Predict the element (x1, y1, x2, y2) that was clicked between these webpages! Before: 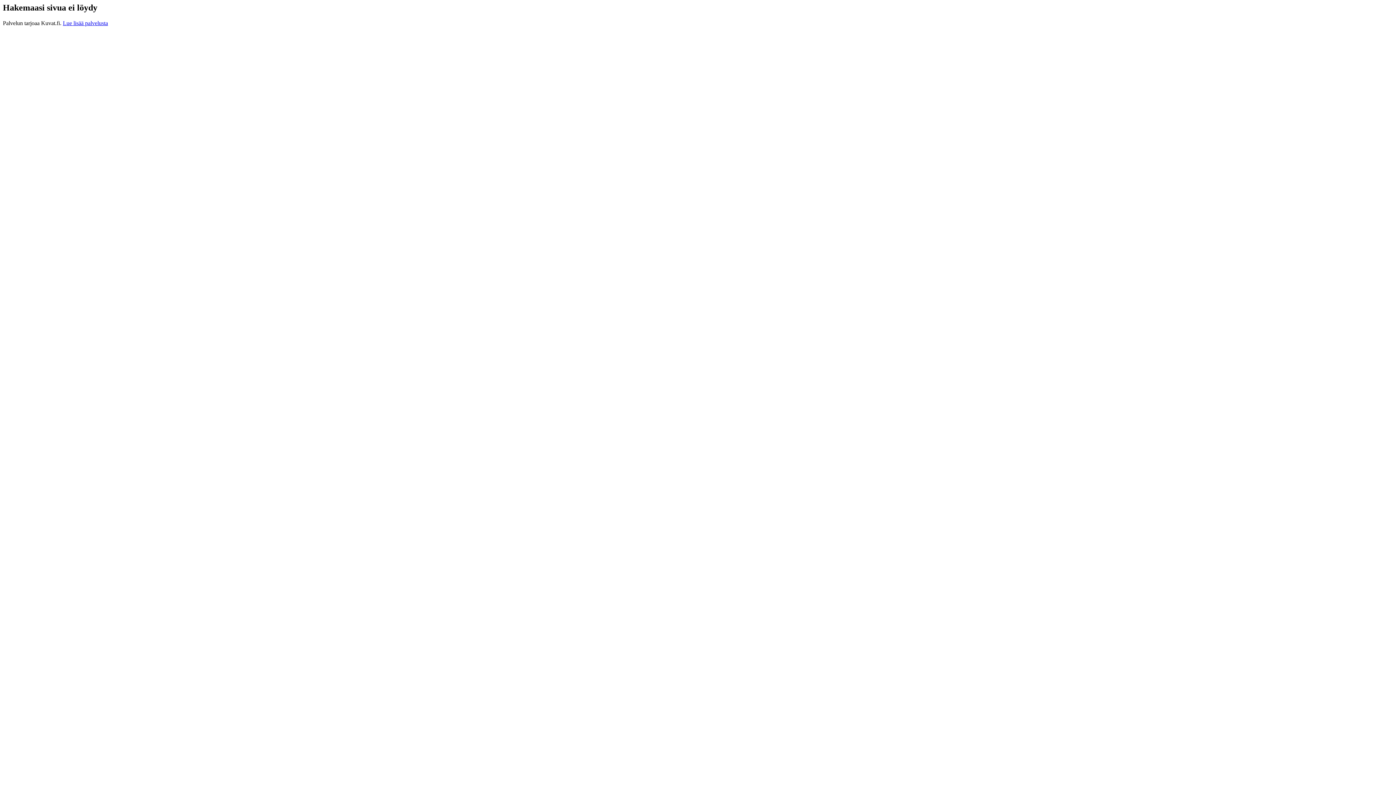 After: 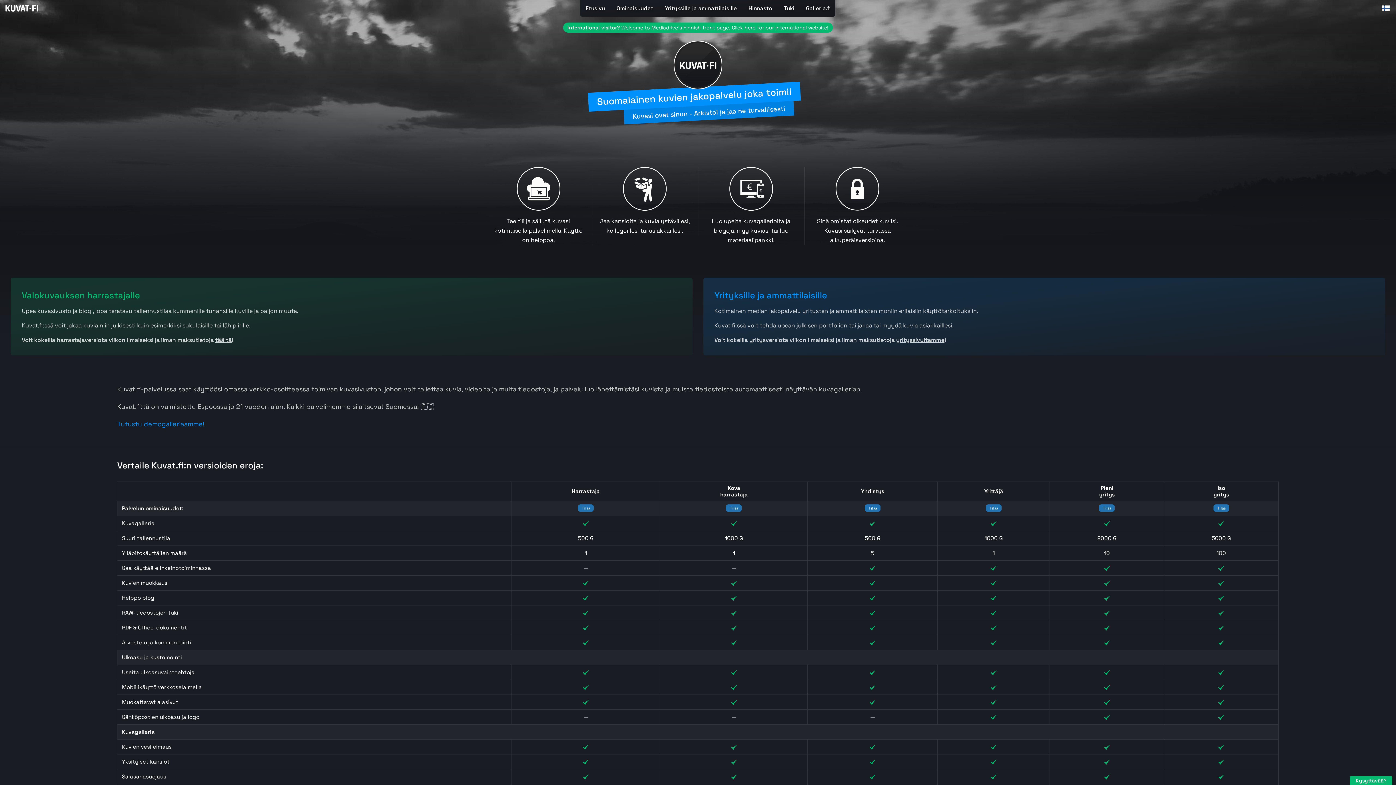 Action: bbox: (62, 19, 108, 26) label: Lue lisää palvelusta